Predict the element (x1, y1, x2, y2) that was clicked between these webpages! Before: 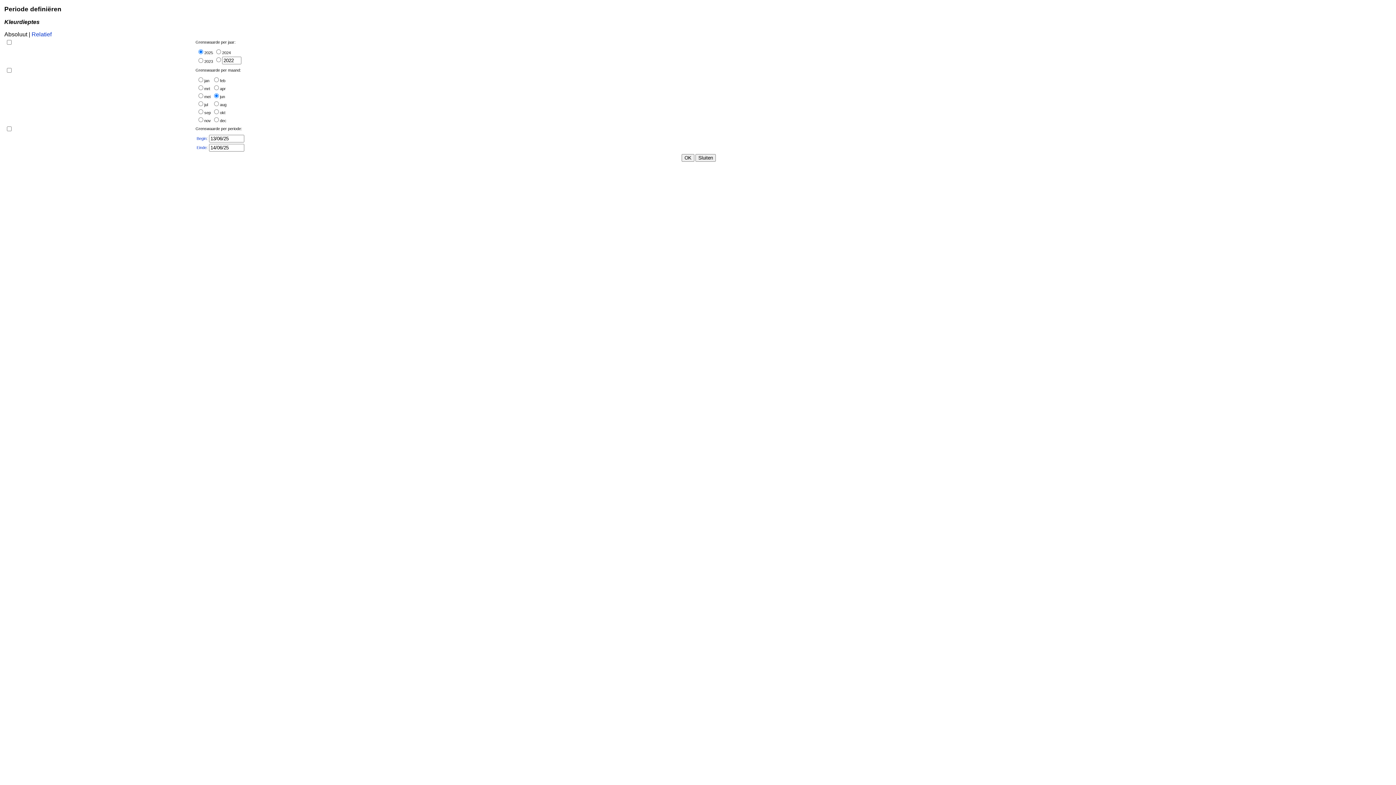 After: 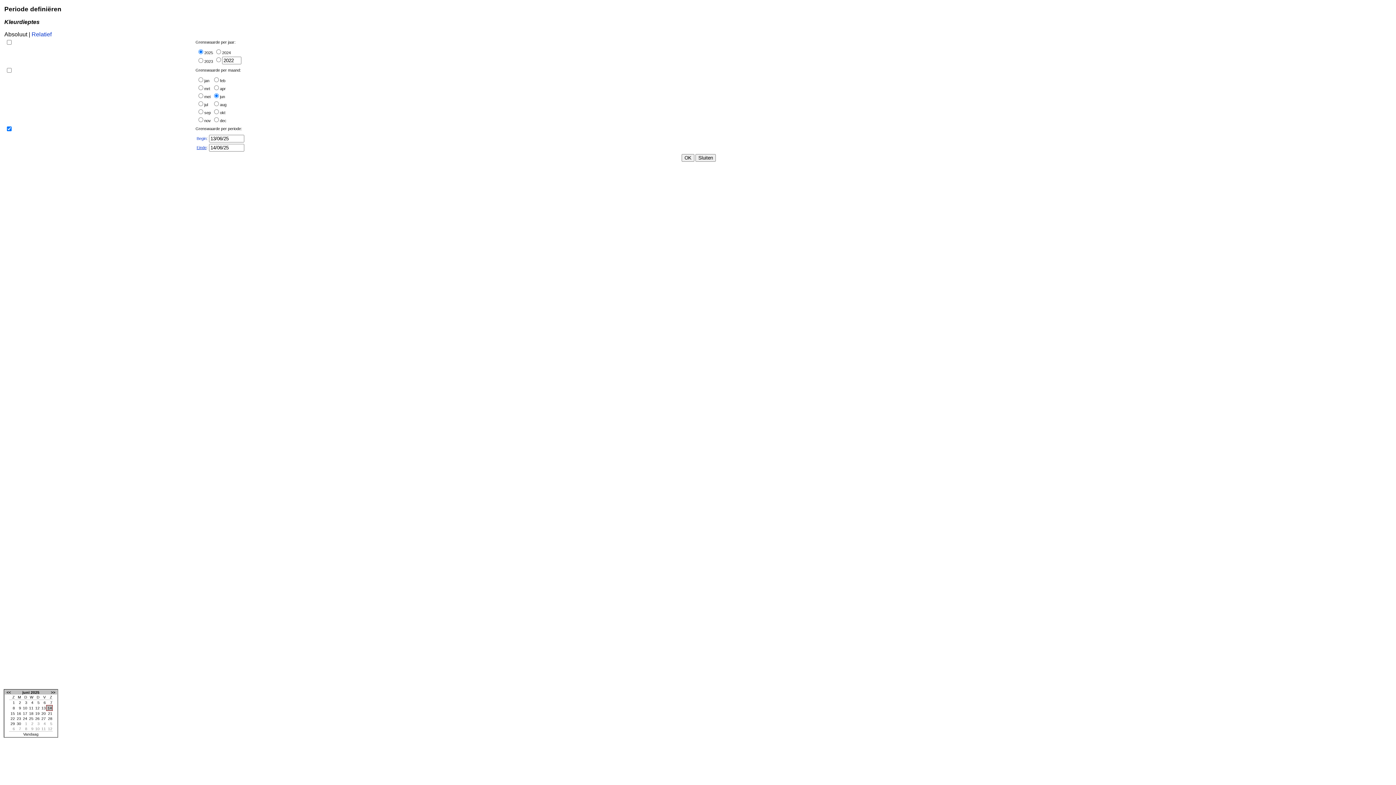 Action: bbox: (196, 145, 206, 149) label: Einde